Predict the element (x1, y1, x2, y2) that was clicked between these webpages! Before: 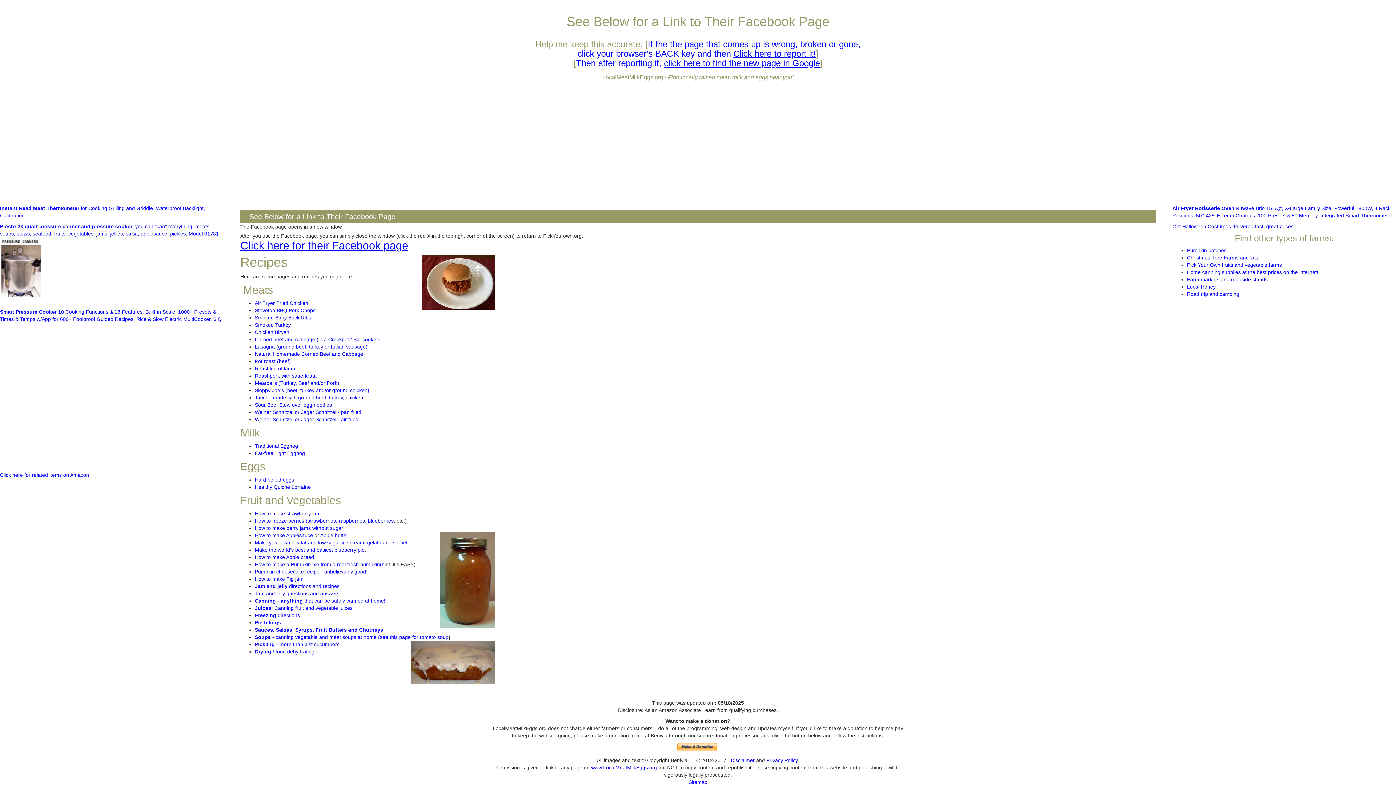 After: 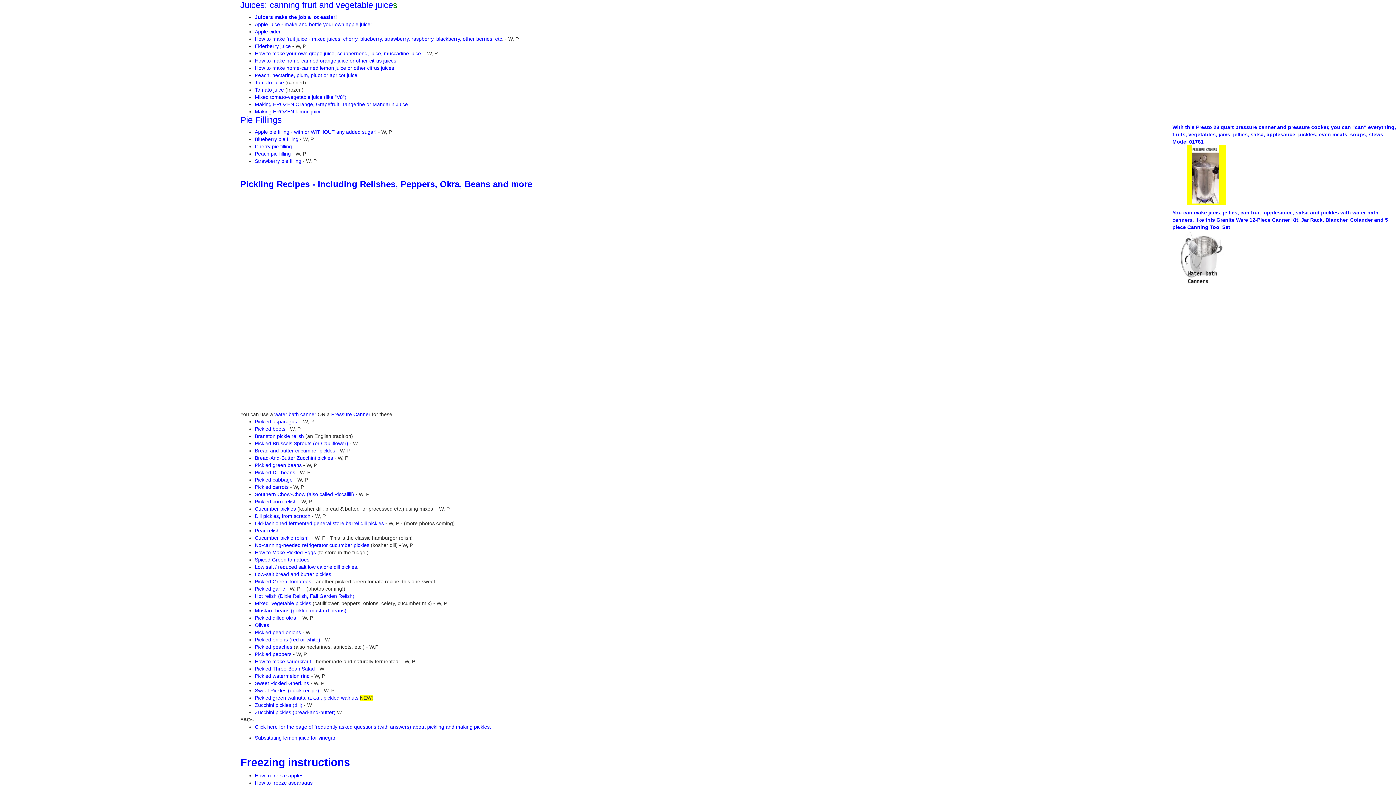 Action: label: Juices: Canning fruit and vegetable juices bbox: (254, 605, 352, 611)